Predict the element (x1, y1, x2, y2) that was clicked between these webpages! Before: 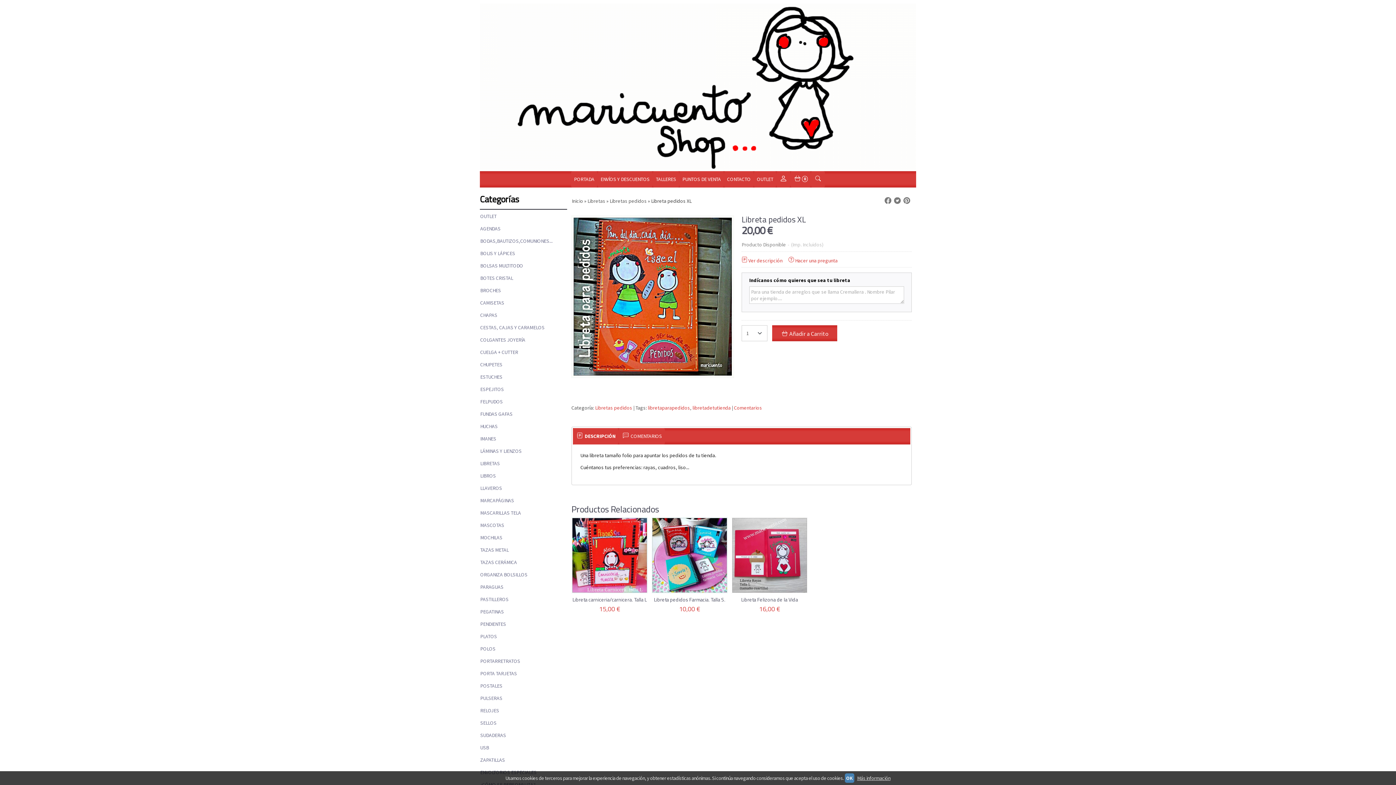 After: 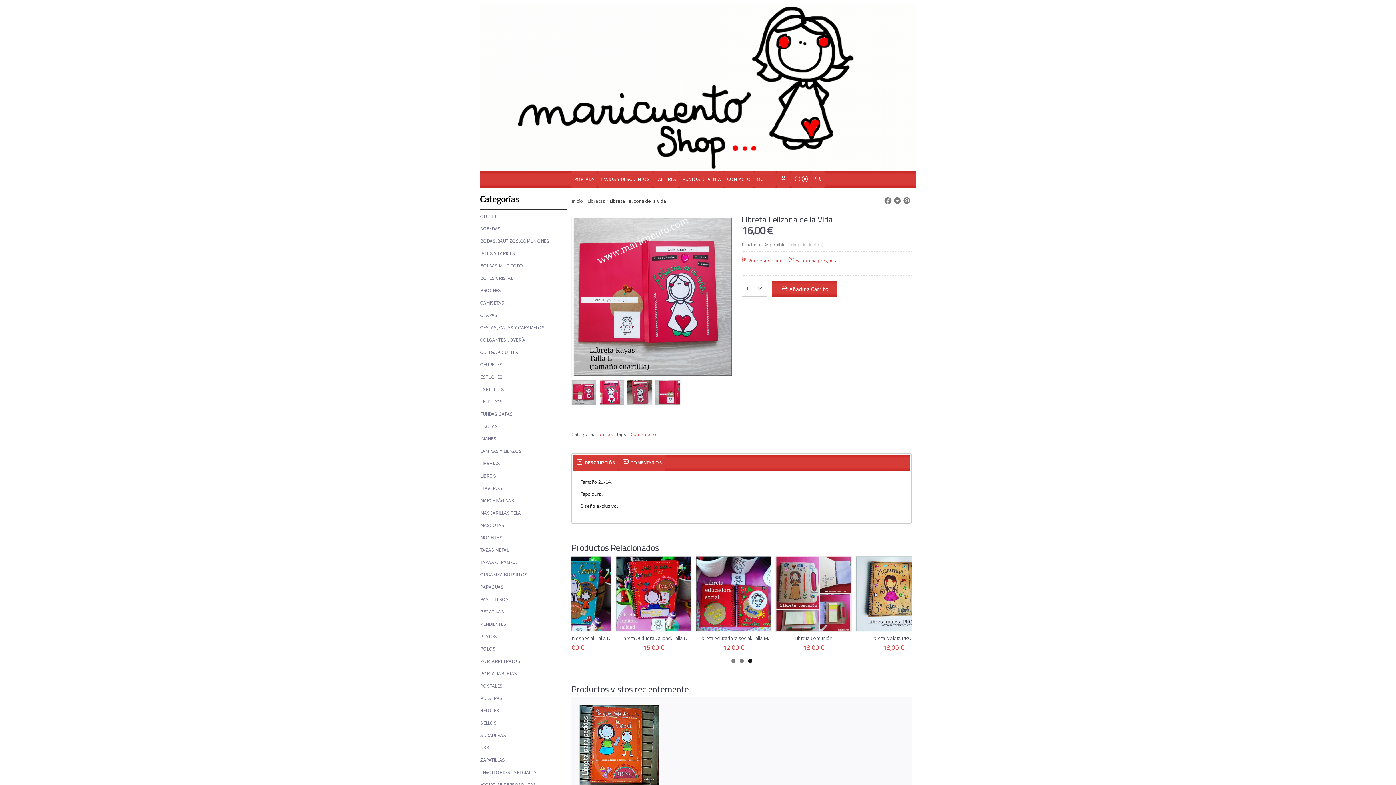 Action: label: Libreta Felizona de la Vida bbox: (741, 588, 798, 595)